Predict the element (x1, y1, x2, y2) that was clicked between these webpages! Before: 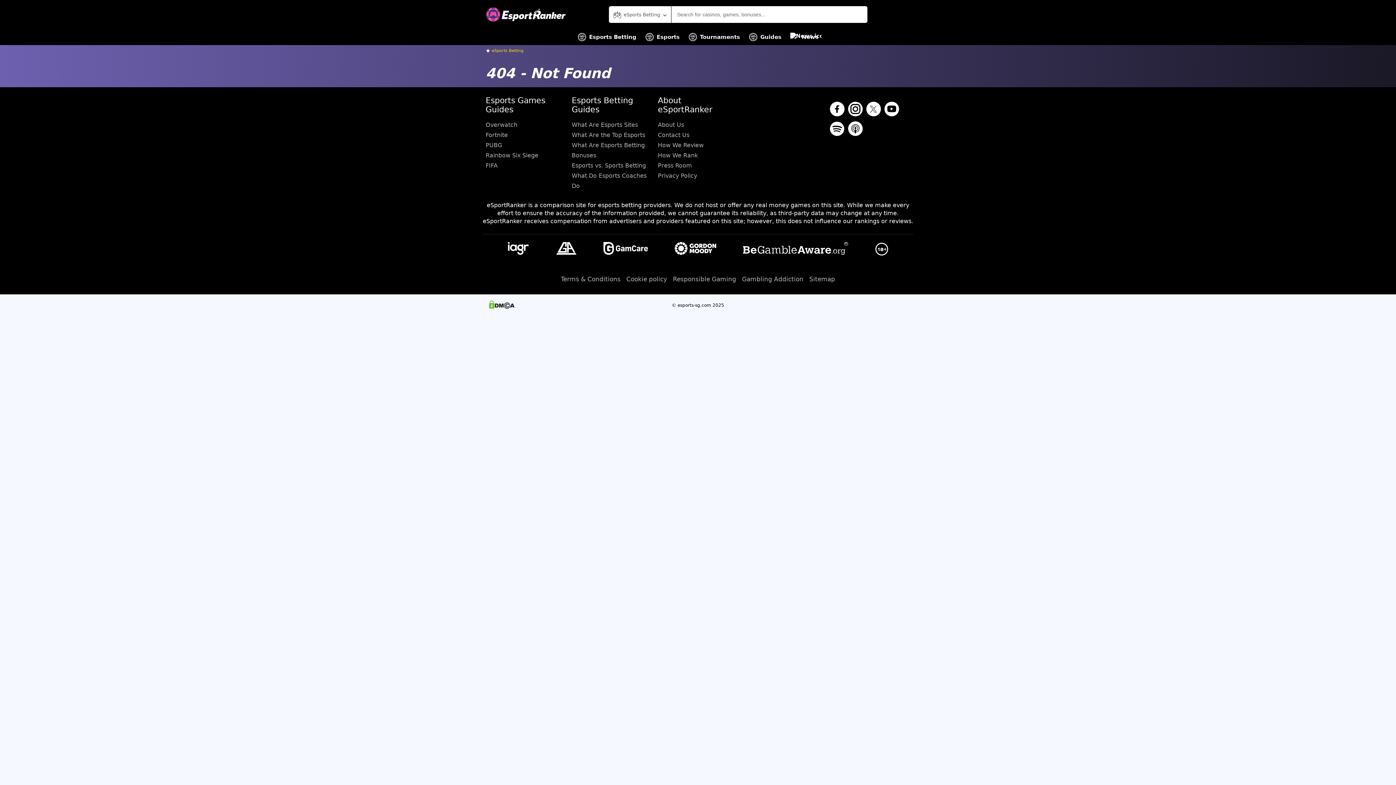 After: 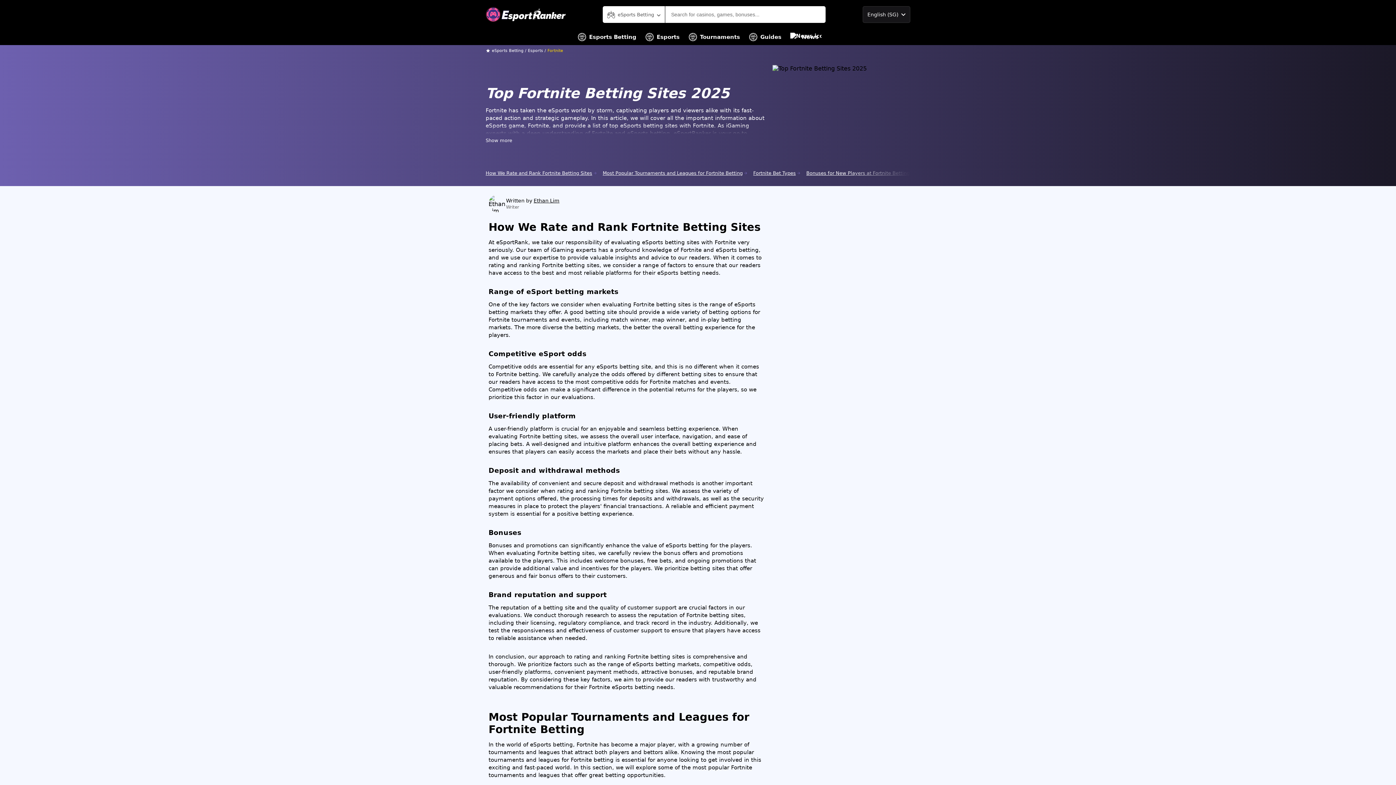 Action: bbox: (485, 130, 566, 140) label: Fortnite